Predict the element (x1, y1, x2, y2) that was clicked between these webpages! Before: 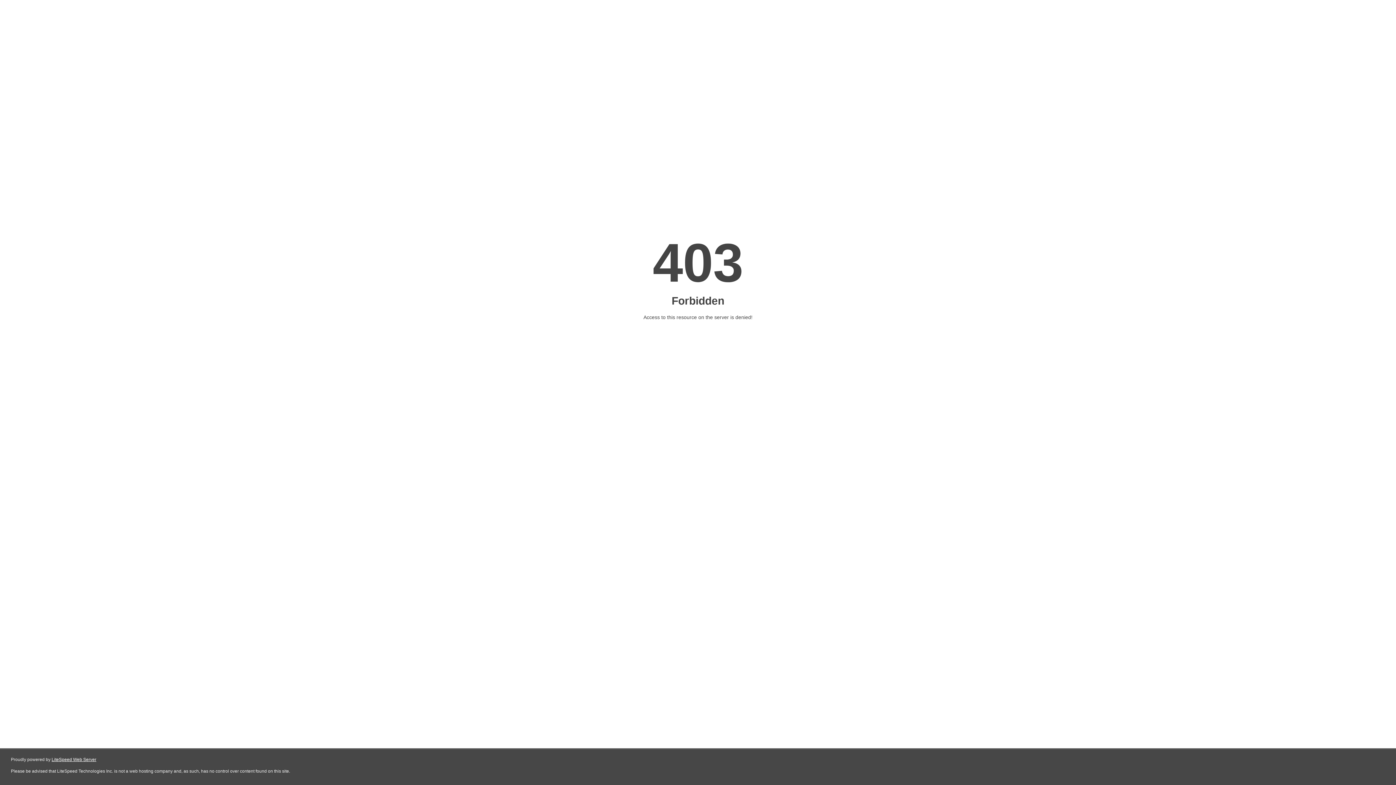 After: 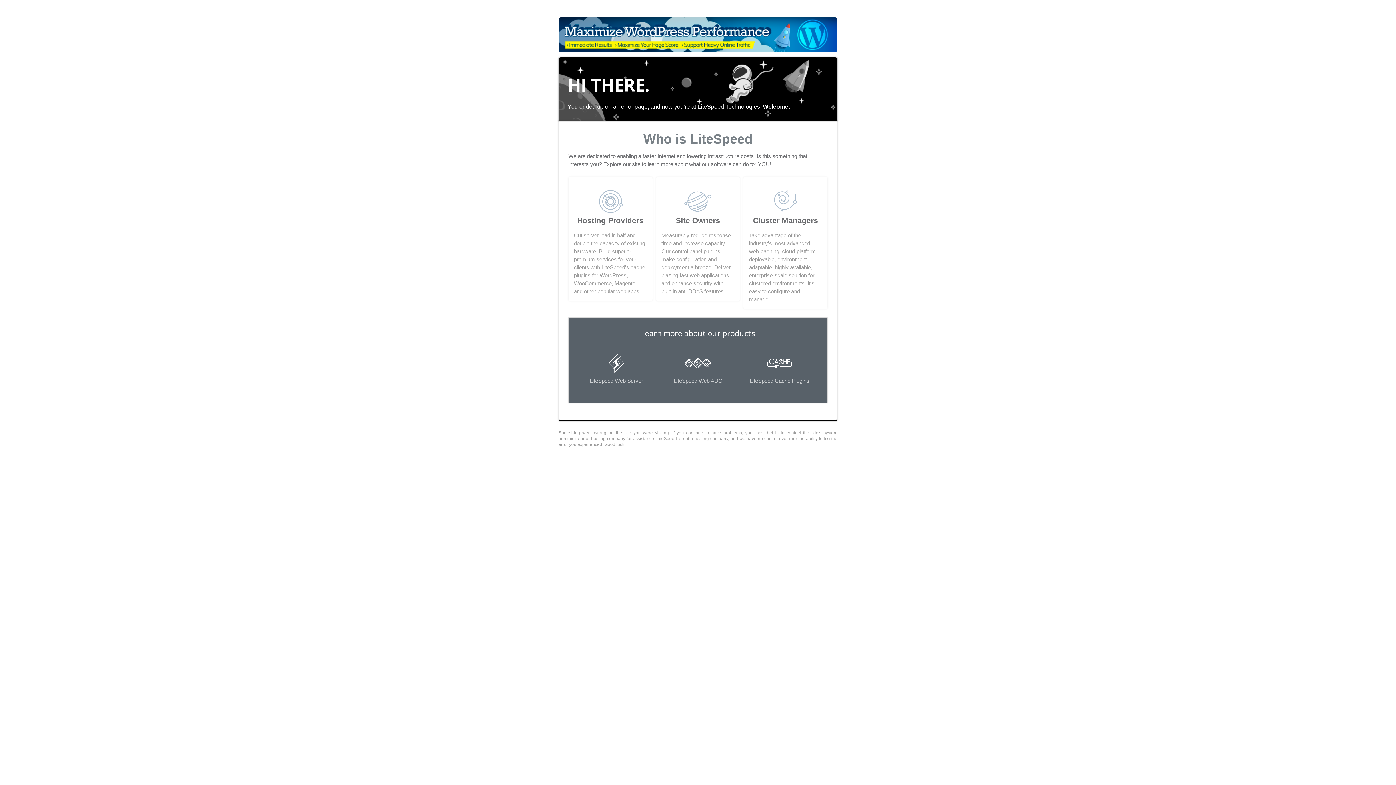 Action: label: LiteSpeed Web Server bbox: (51, 757, 96, 762)